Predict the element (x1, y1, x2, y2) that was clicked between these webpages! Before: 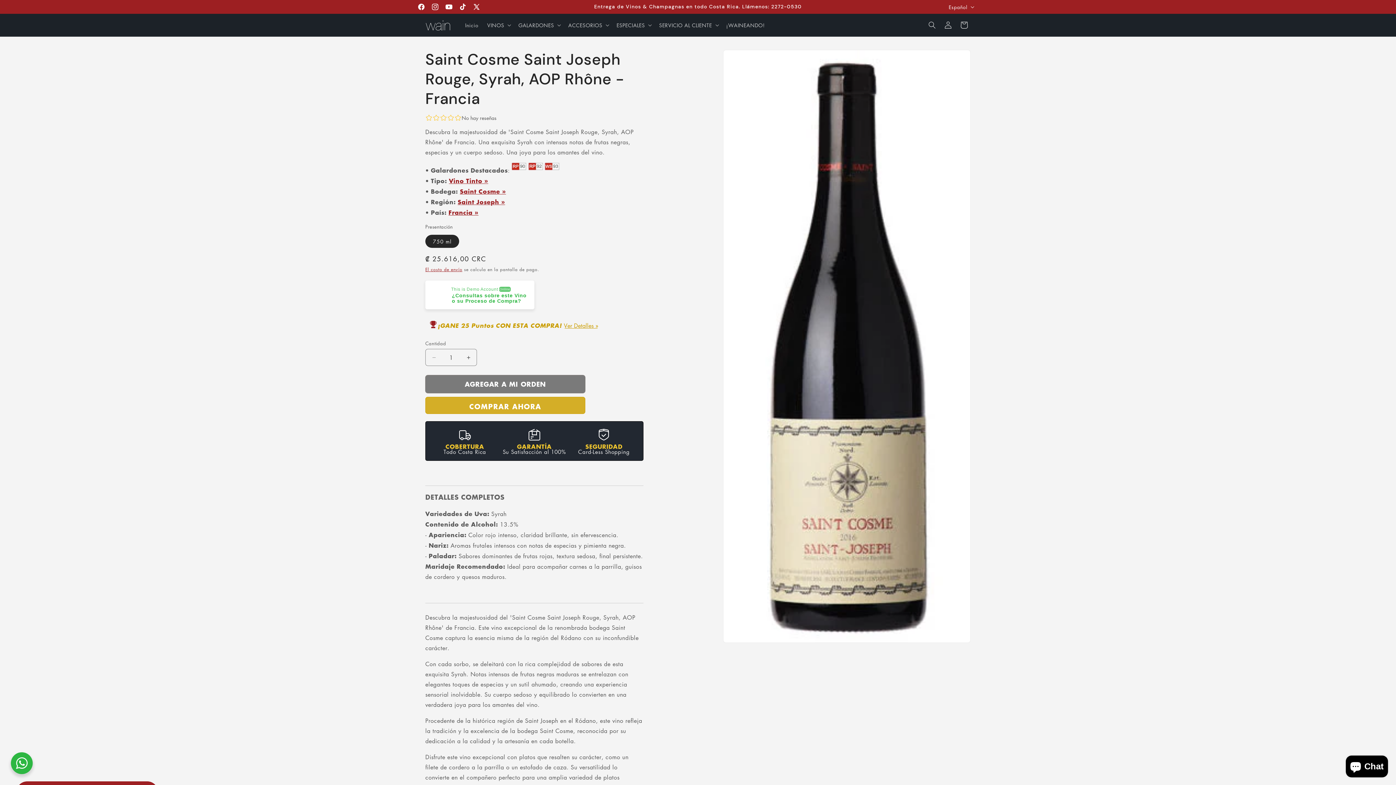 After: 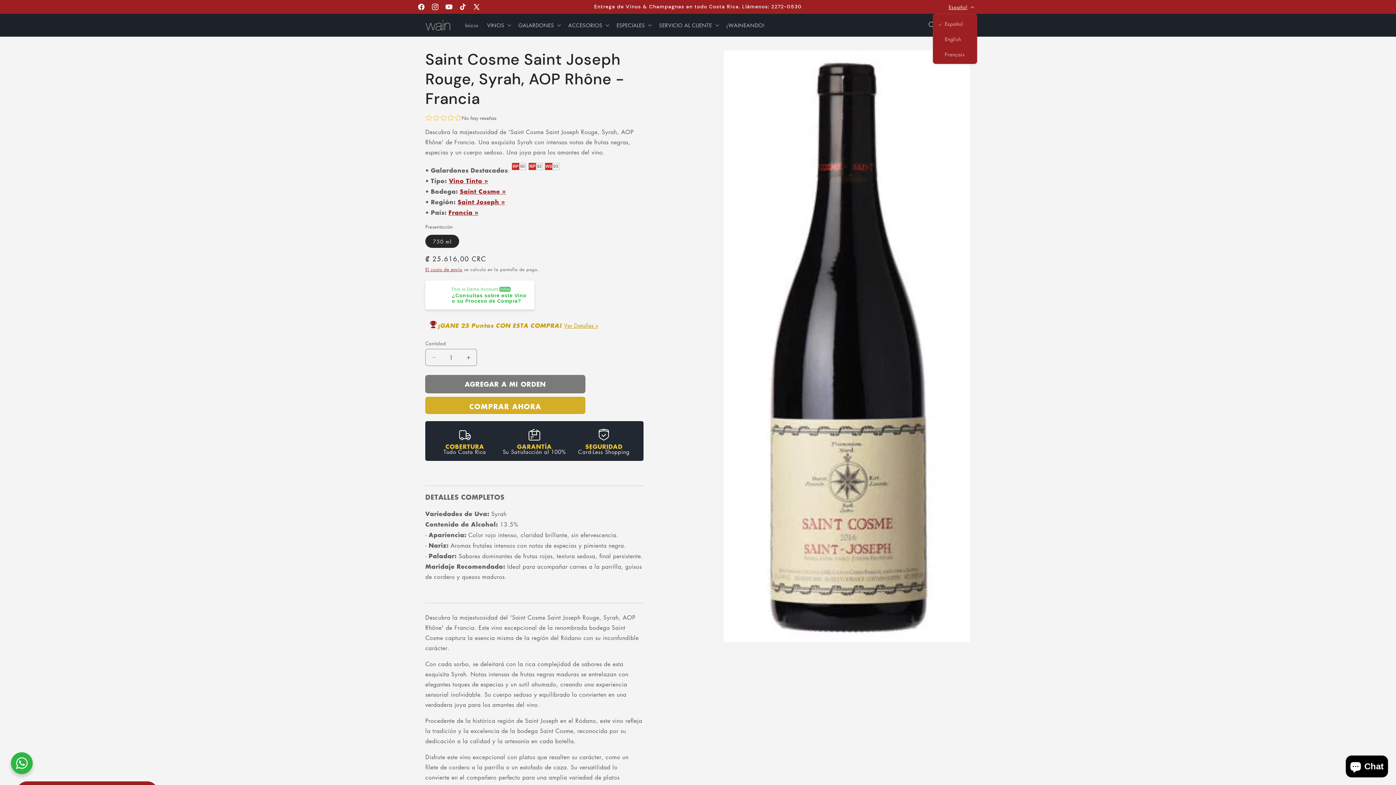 Action: bbox: (944, 0, 977, 13) label: Español